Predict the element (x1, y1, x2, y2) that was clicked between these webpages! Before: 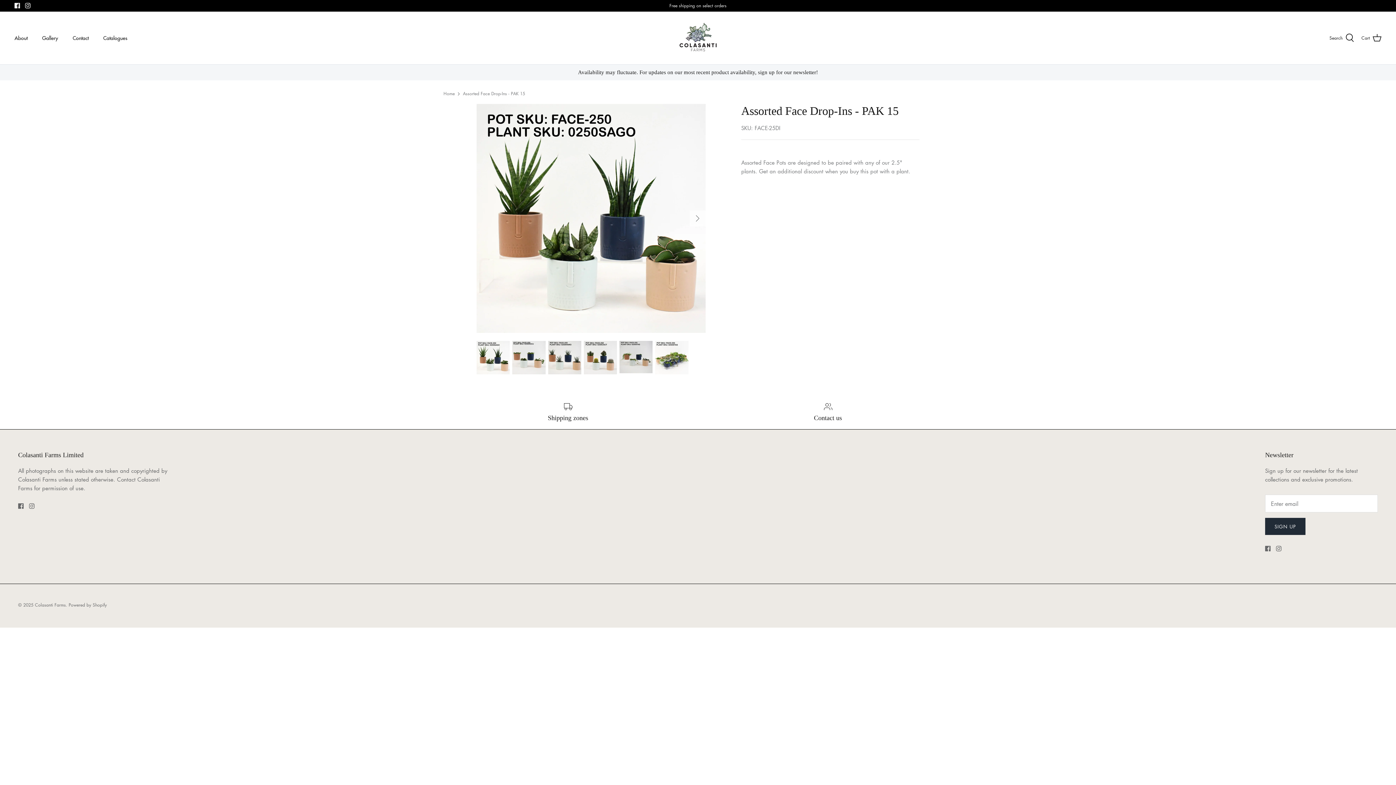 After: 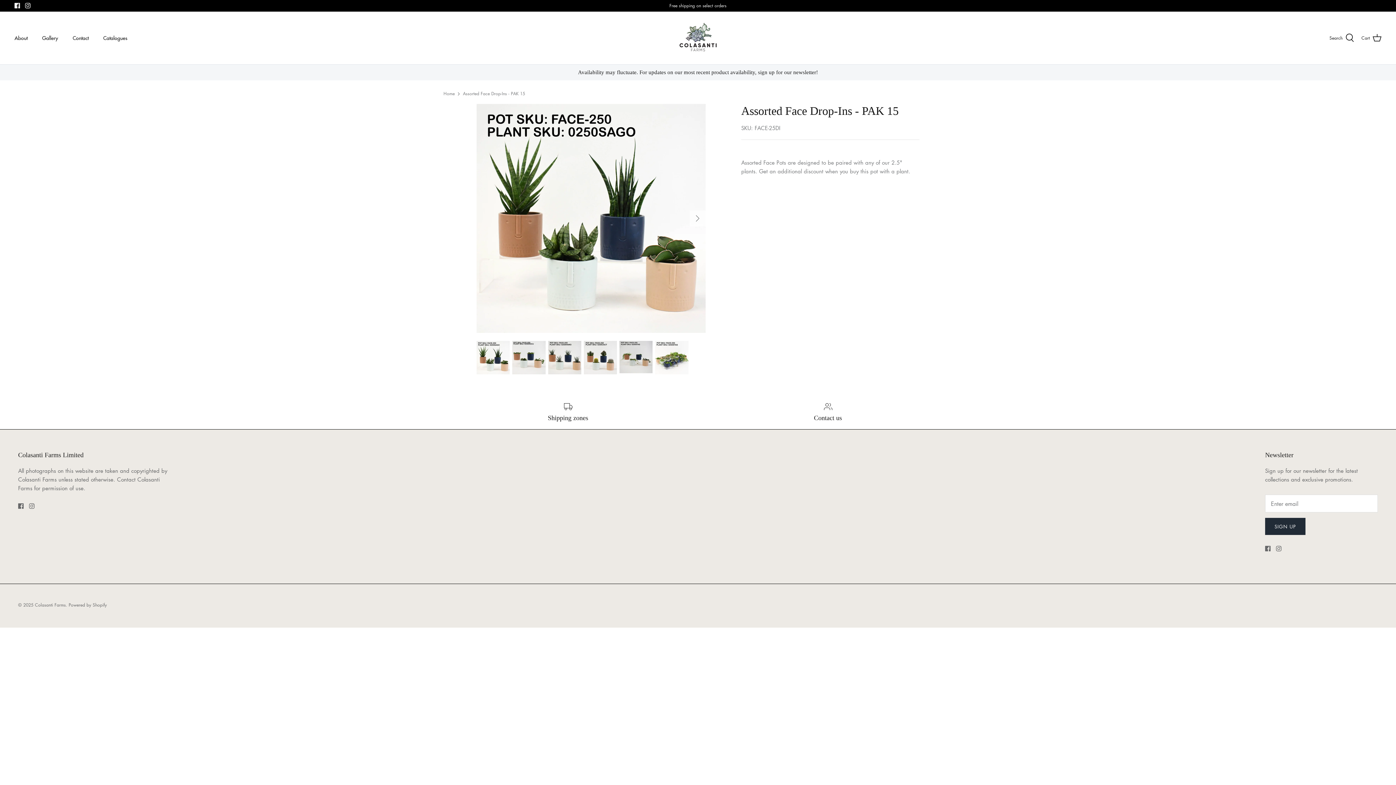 Action: label: Instagram bbox: (25, 2, 30, 8)